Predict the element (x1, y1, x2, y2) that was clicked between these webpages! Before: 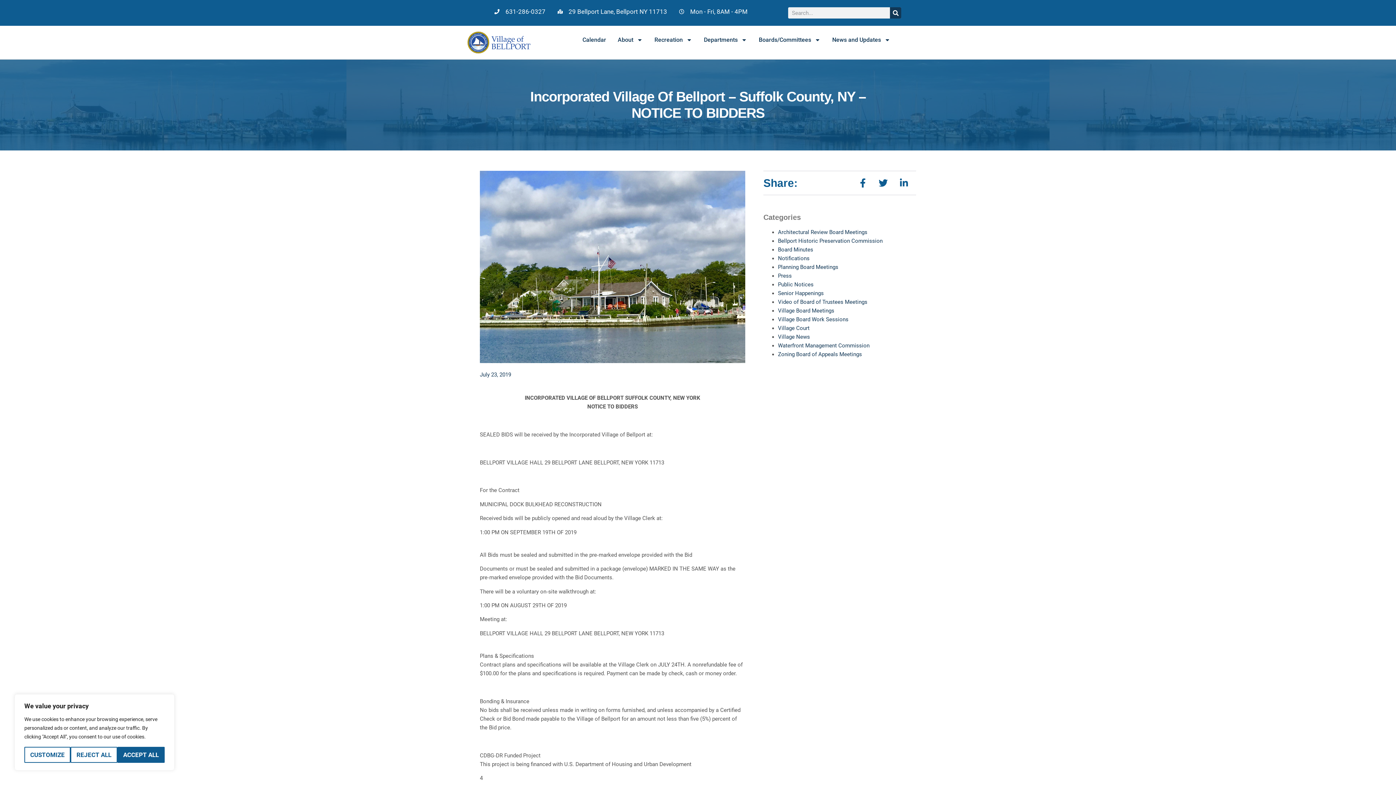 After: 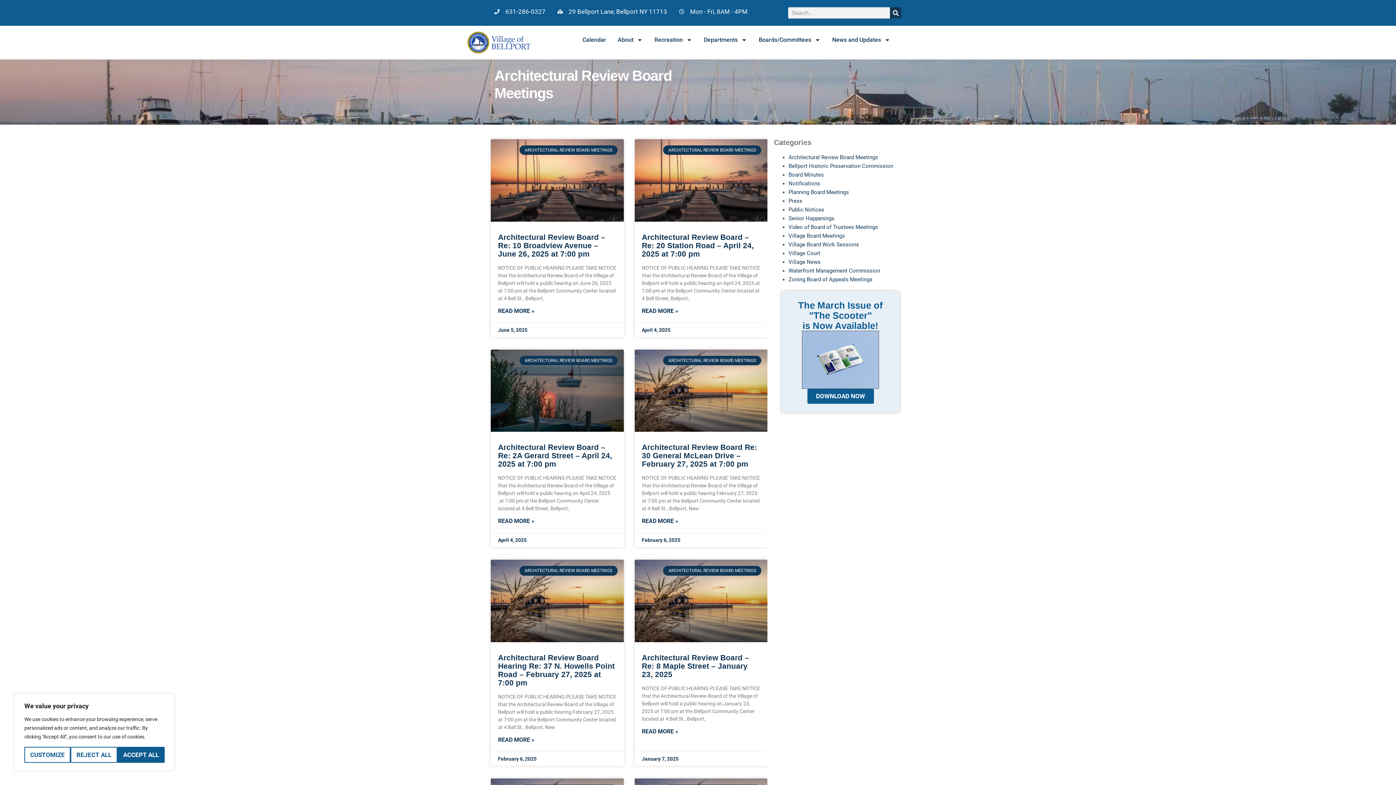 Action: label: Architectural Review Board Meetings bbox: (778, 229, 867, 235)